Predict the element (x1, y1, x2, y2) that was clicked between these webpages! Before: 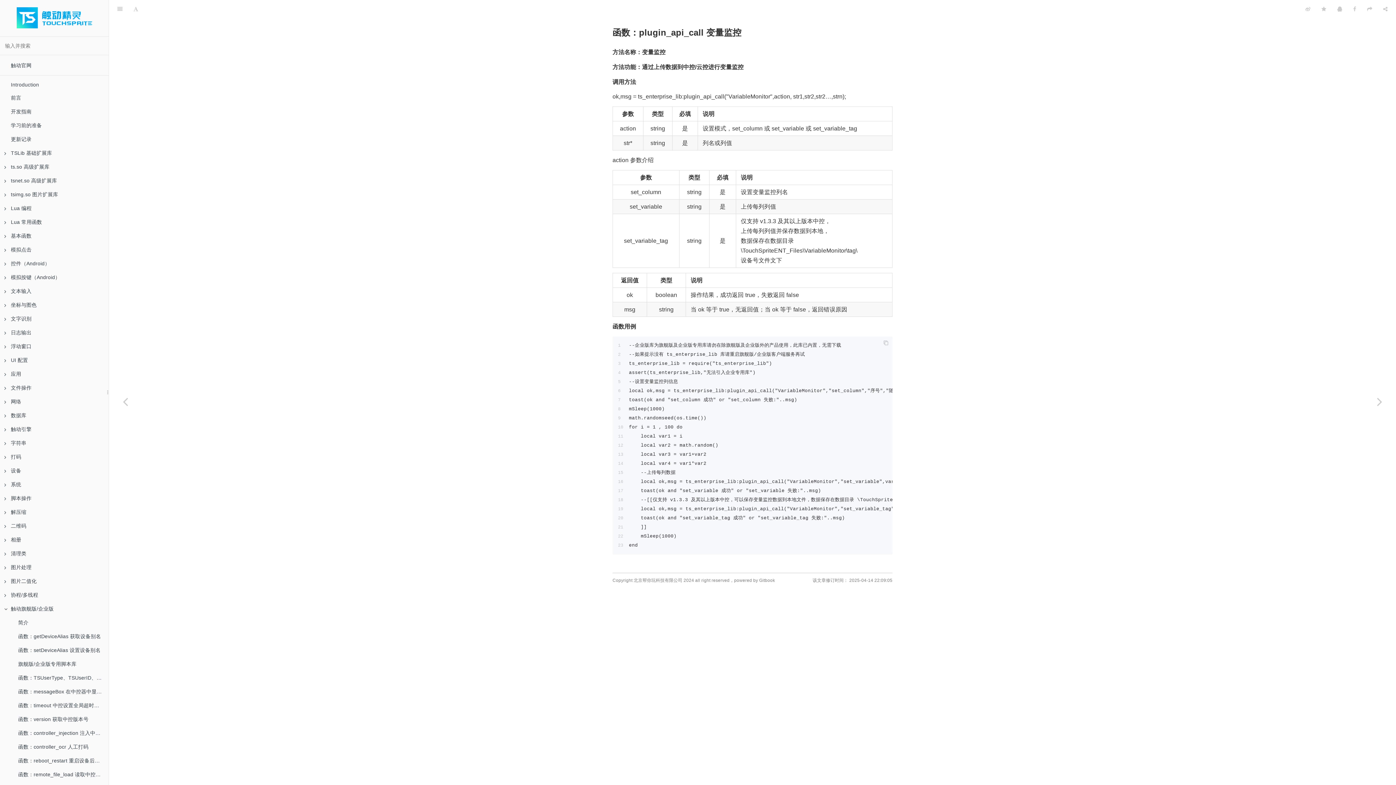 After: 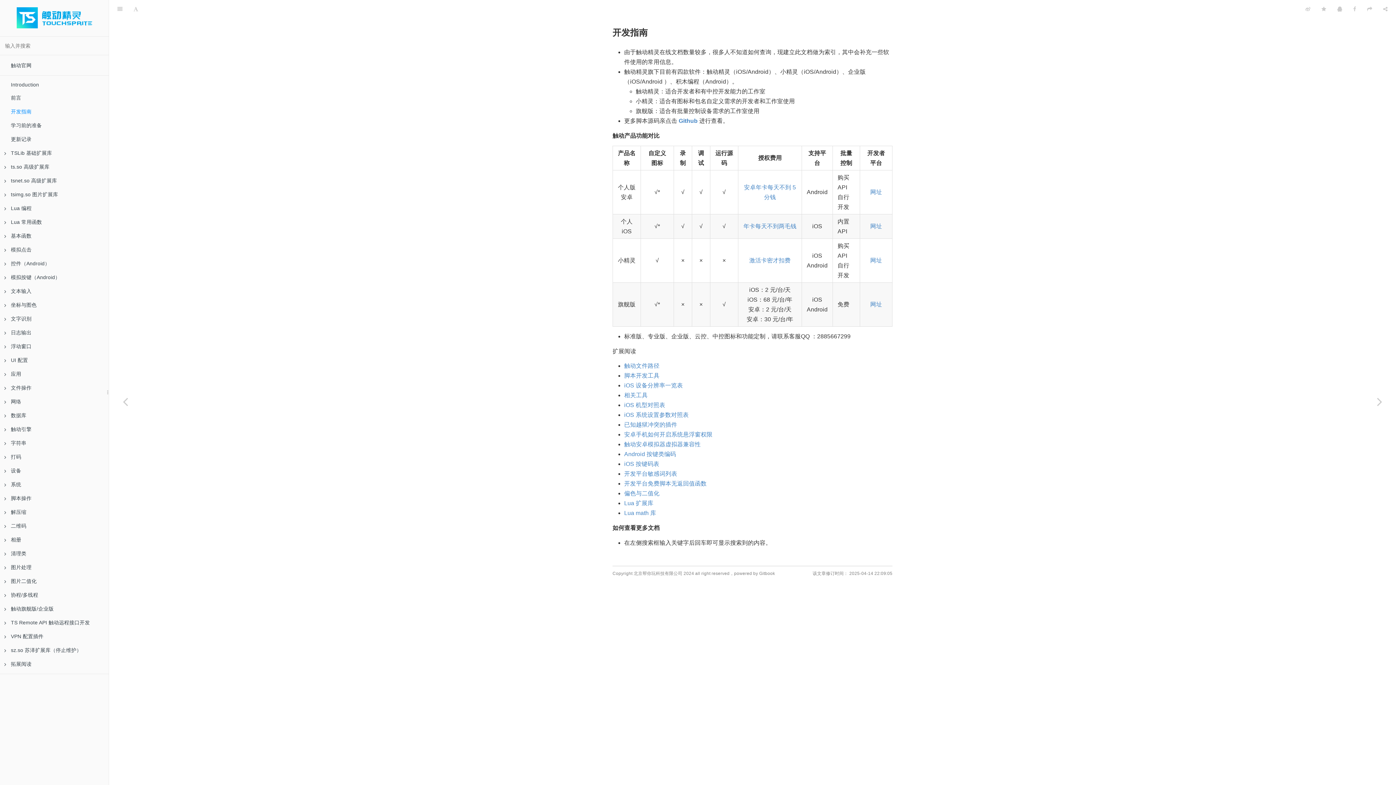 Action: bbox: (0, 105, 108, 118) label: 开发指南